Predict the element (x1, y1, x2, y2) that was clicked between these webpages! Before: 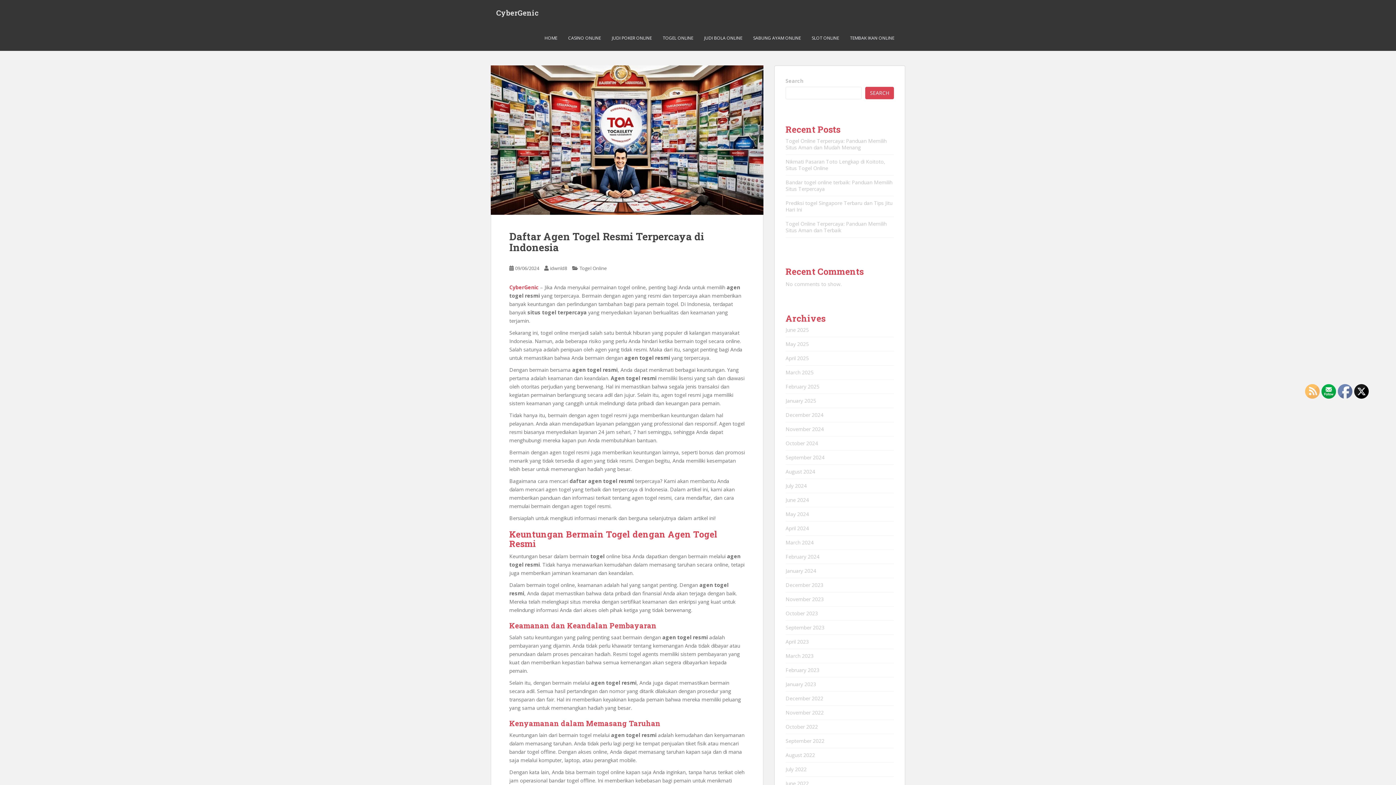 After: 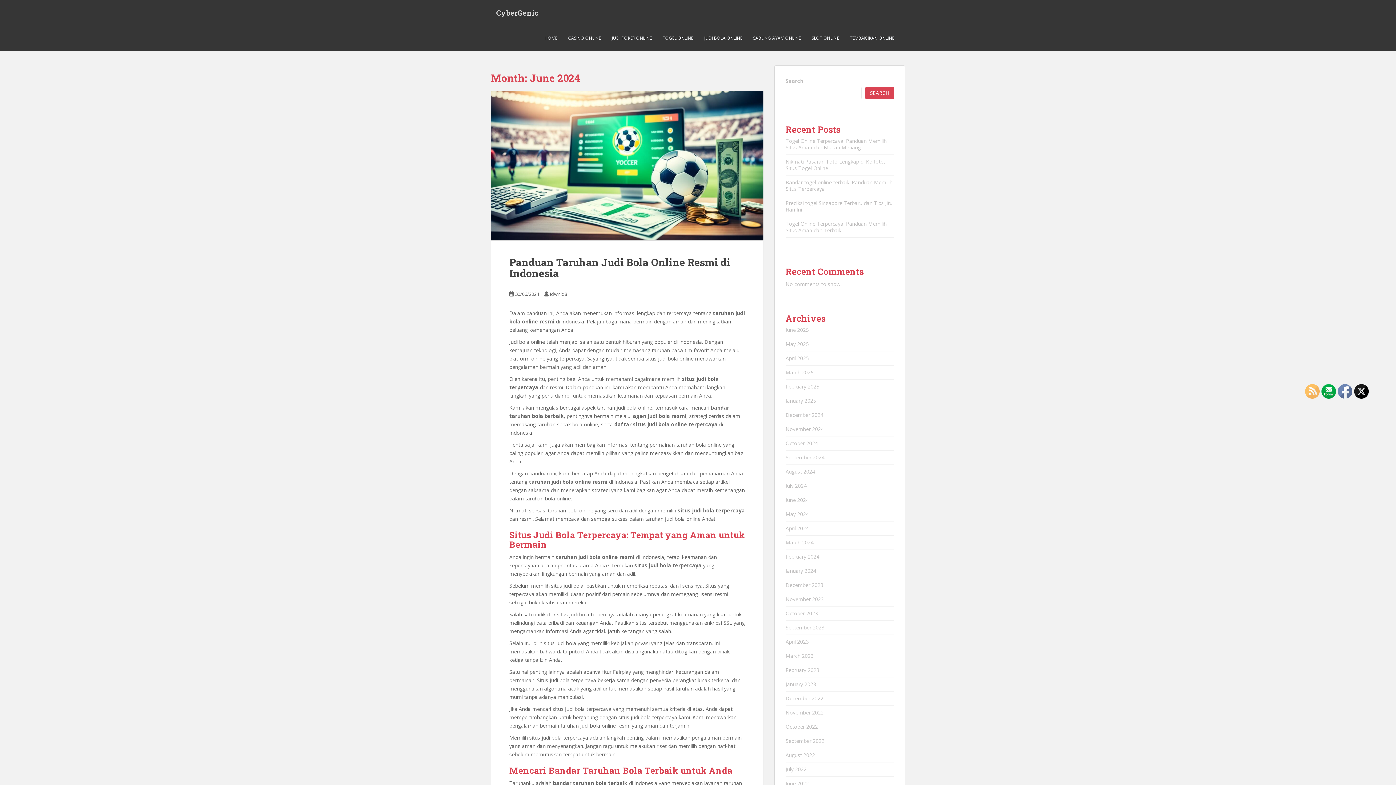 Action: label: June 2024 bbox: (785, 496, 809, 503)